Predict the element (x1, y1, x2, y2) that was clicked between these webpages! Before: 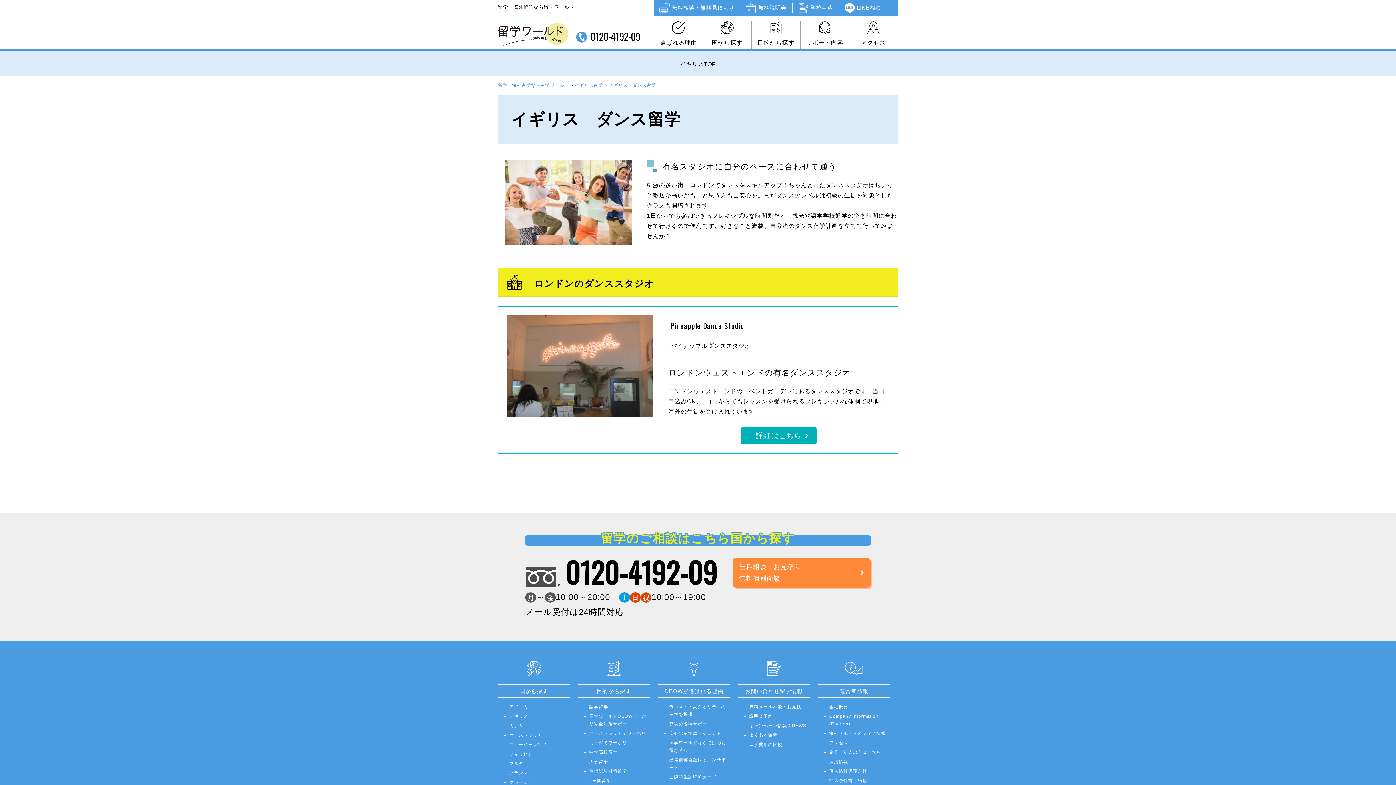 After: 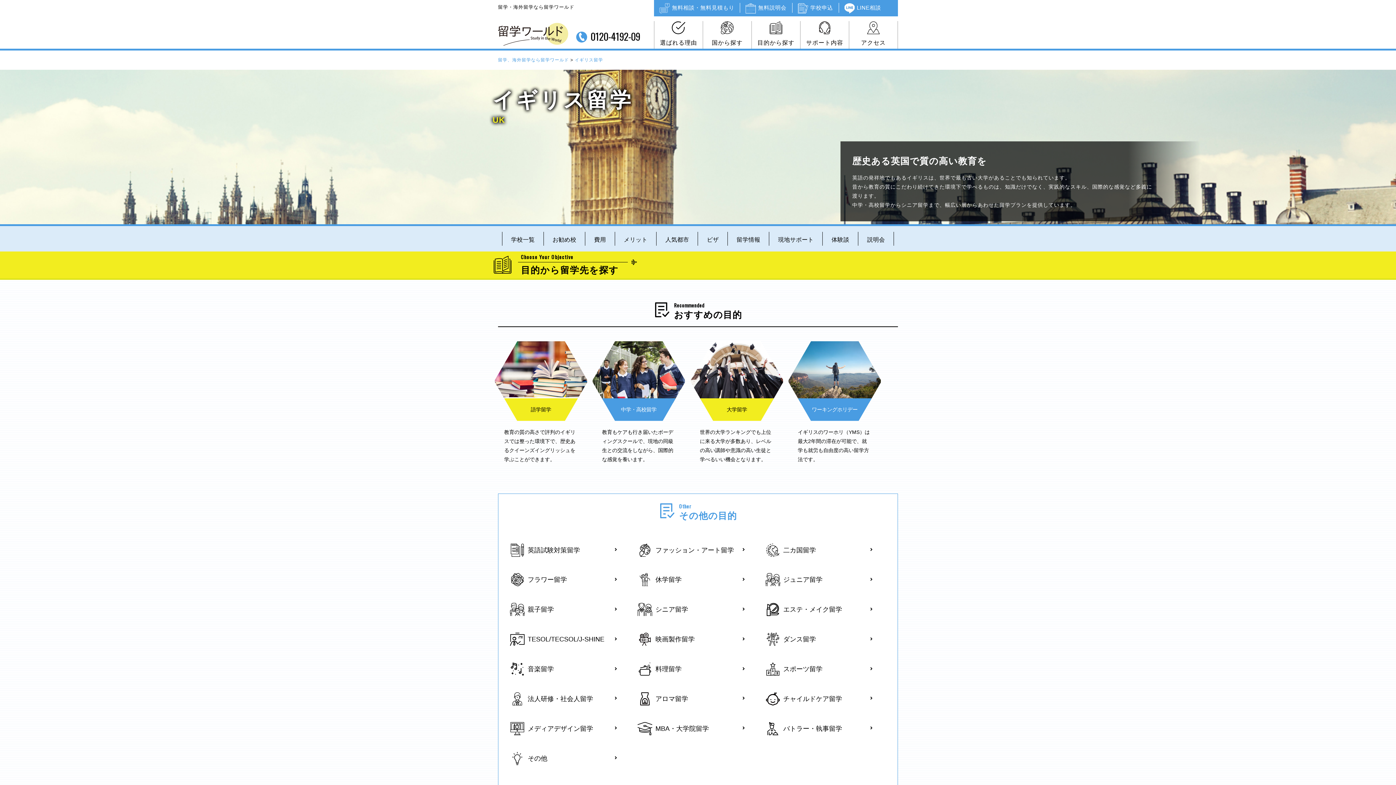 Action: bbox: (671, 56, 724, 70) label: イギリスTOP